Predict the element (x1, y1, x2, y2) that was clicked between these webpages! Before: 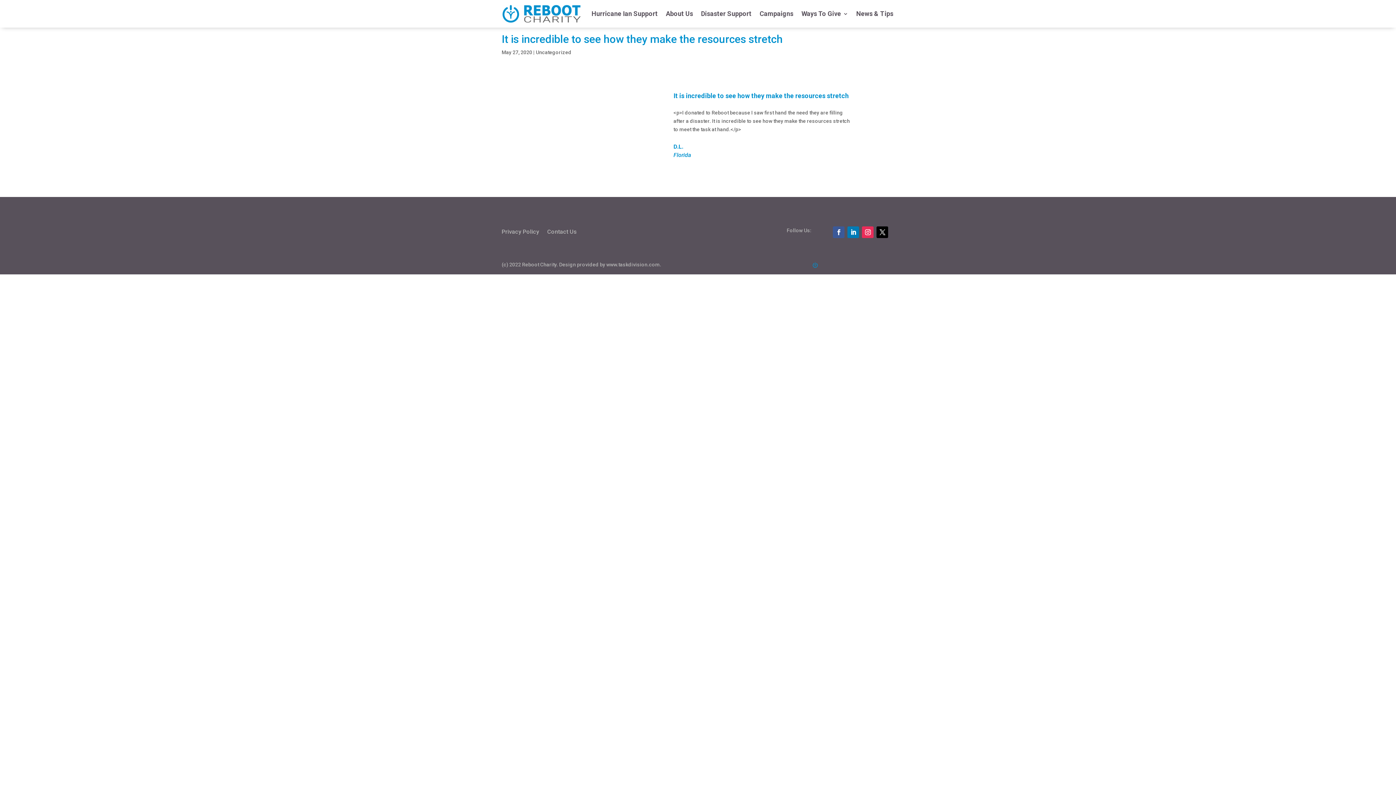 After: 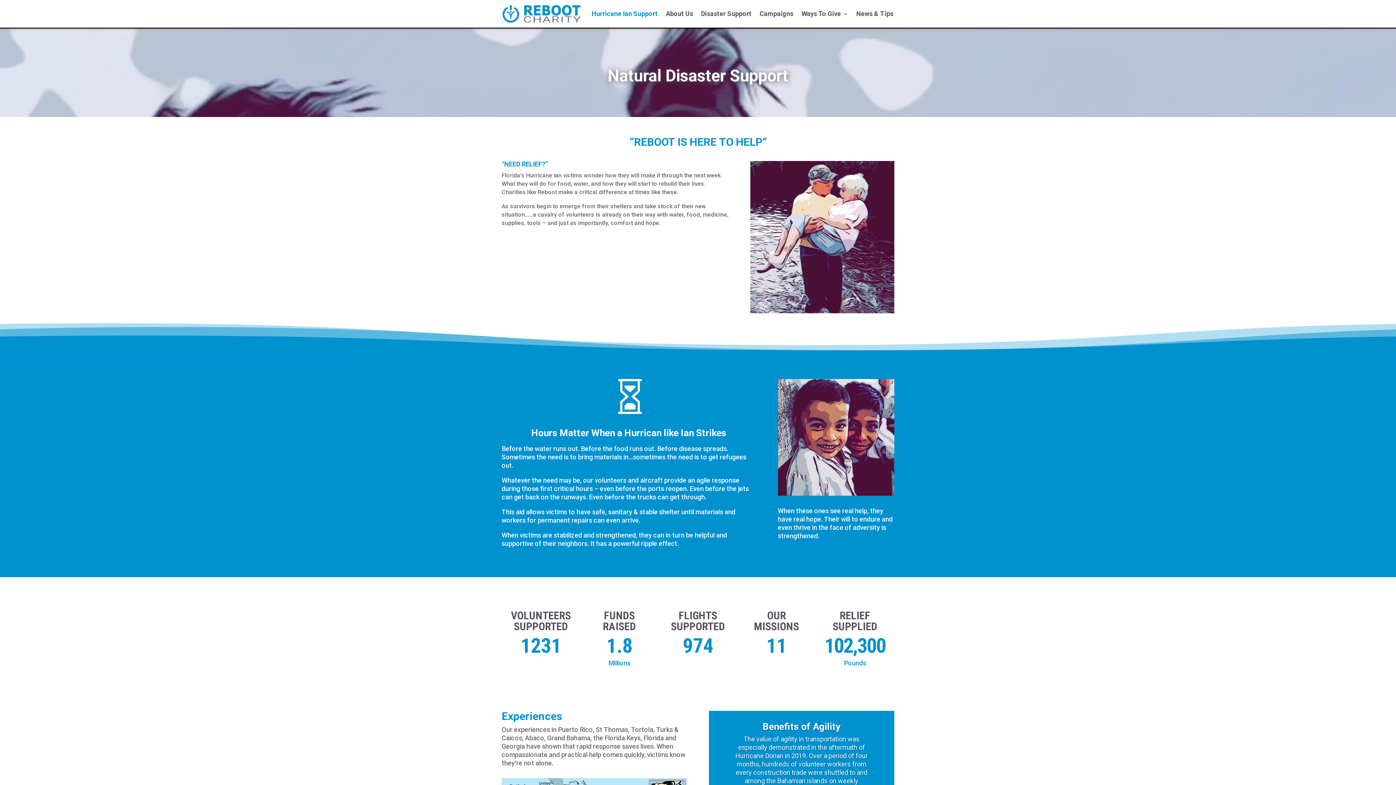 Action: label: Hurricane Ian Support bbox: (591, 0, 657, 27)